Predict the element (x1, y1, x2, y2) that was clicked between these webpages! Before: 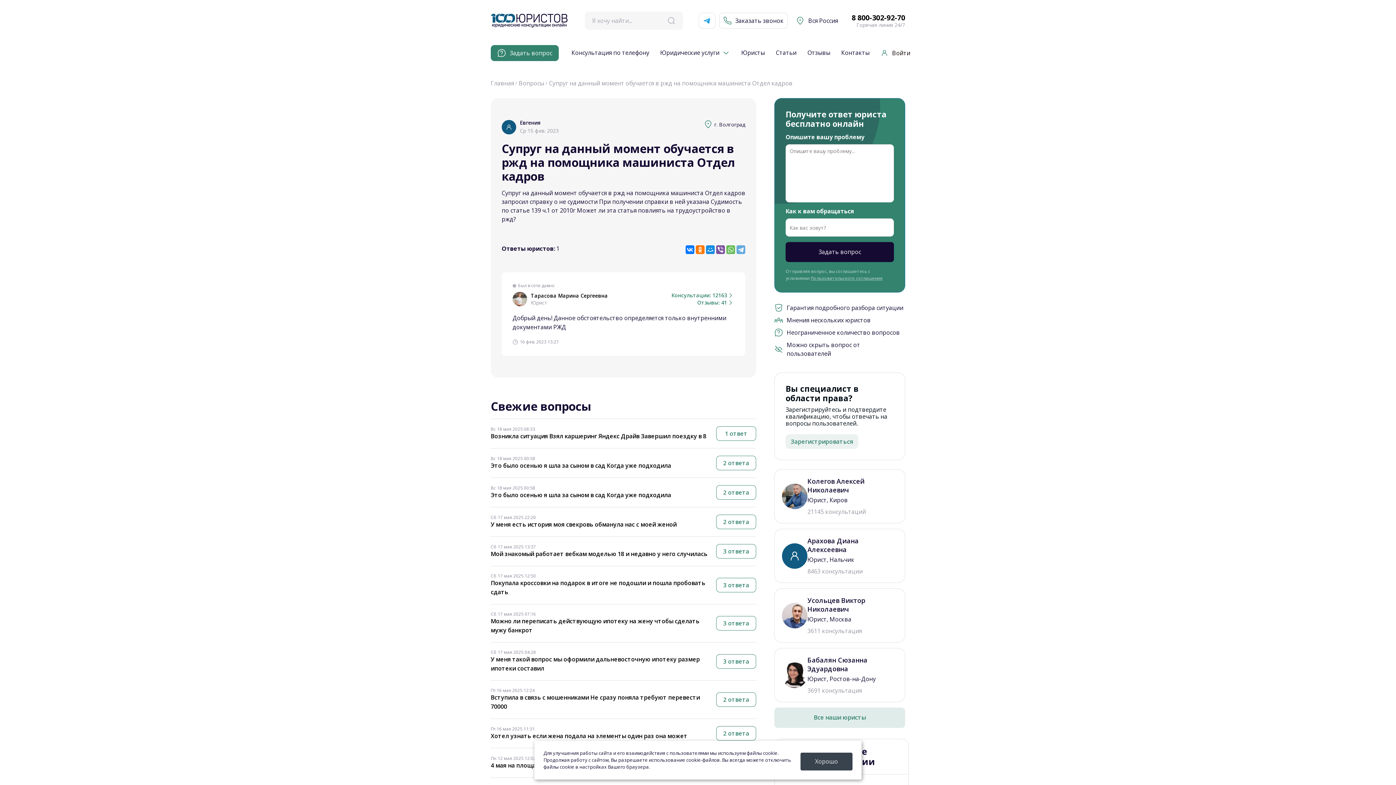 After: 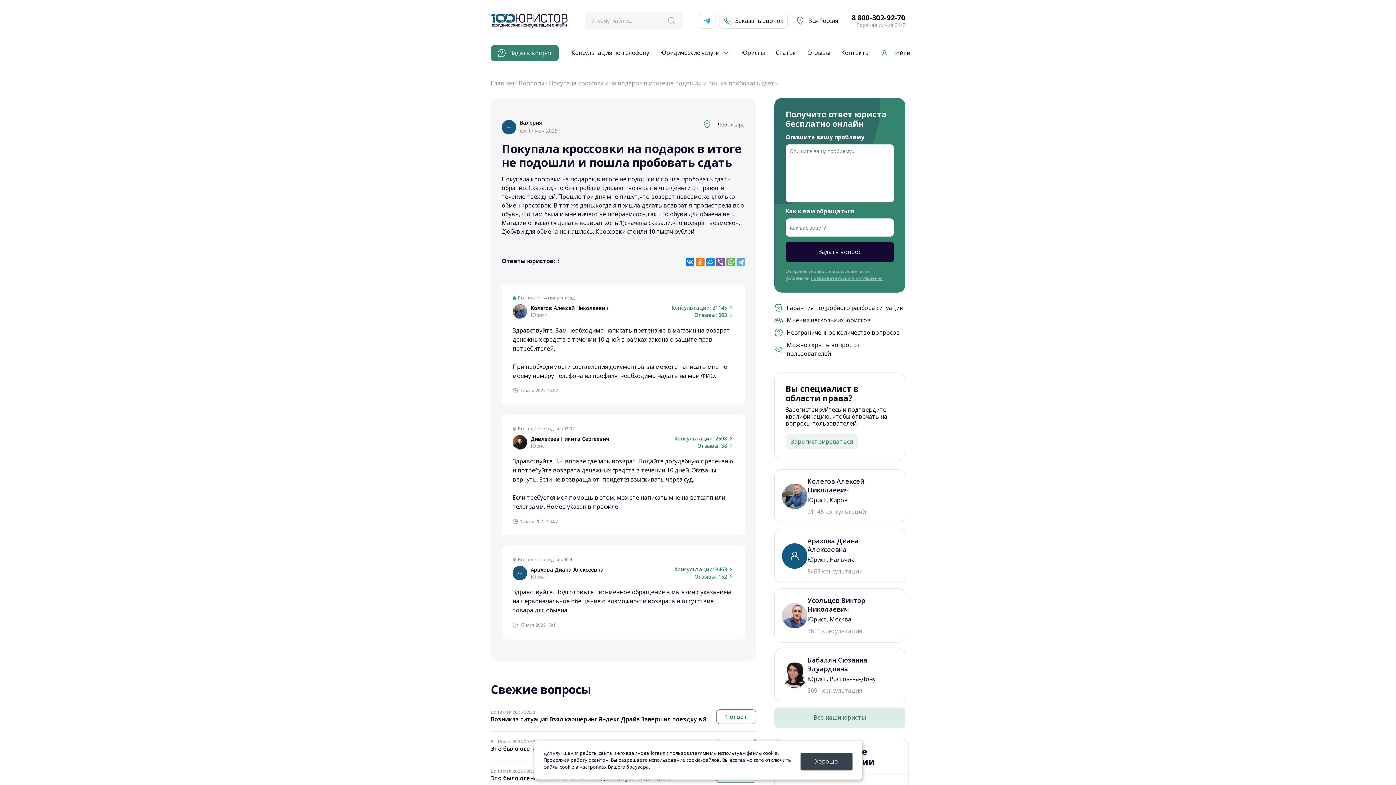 Action: bbox: (716, 578, 756, 592) label: 3 ответа